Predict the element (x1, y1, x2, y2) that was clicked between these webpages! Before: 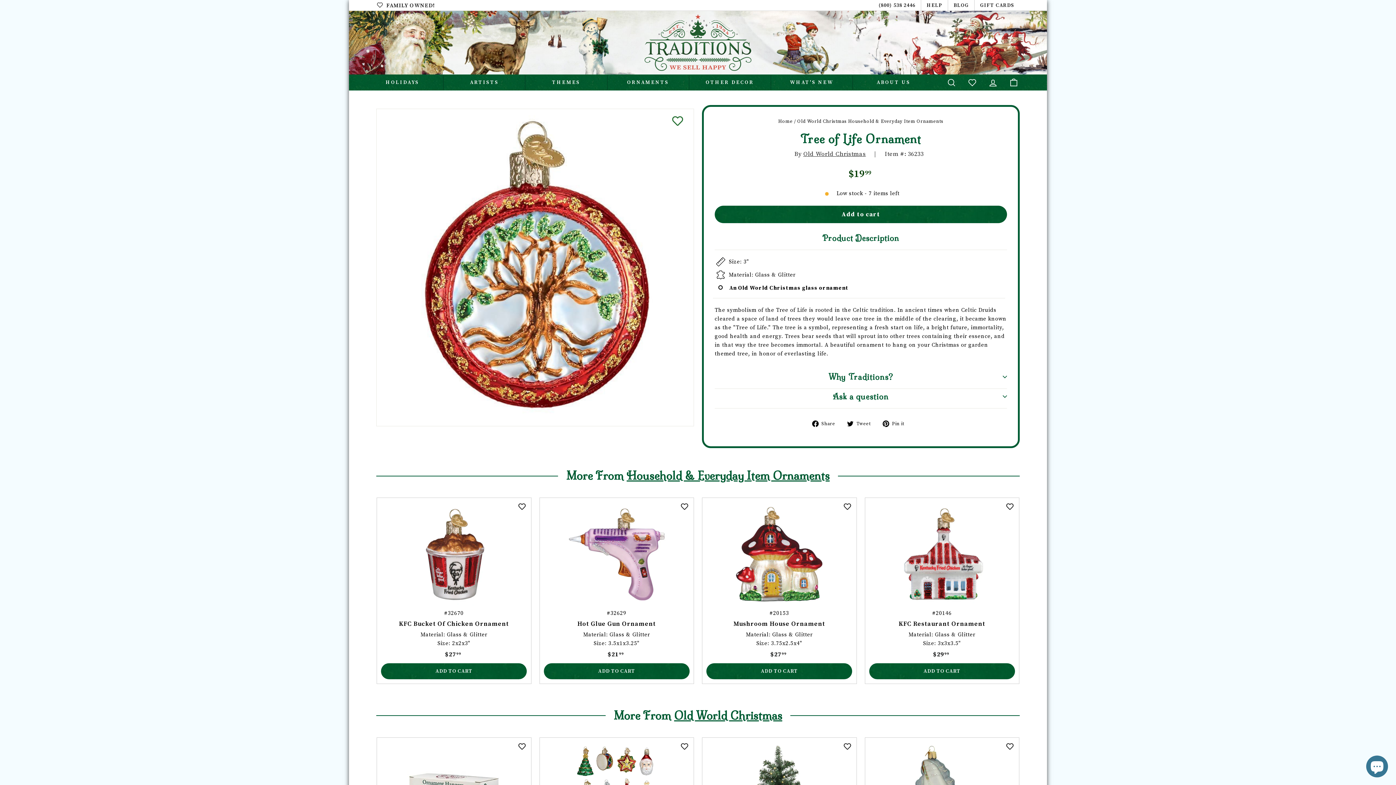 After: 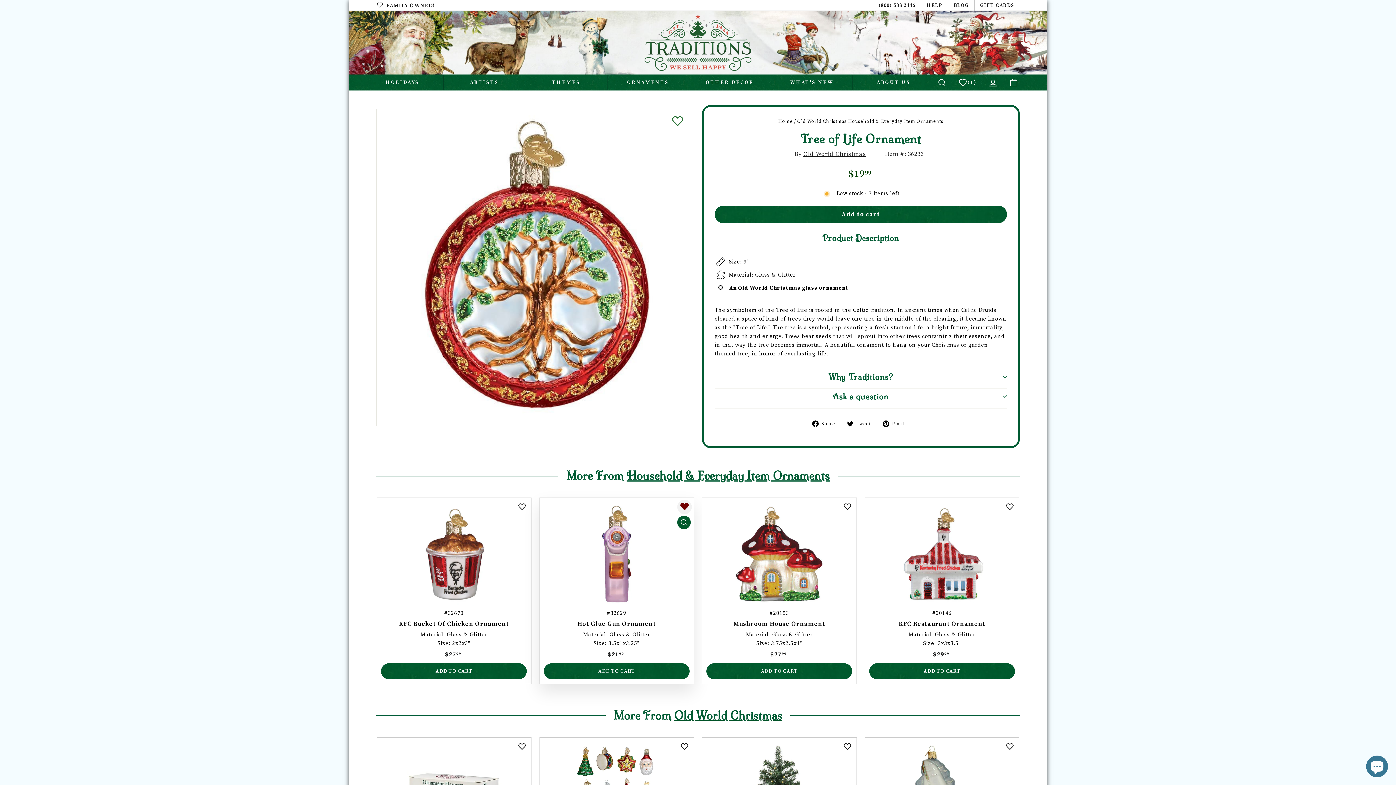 Action: bbox: (677, 499, 692, 514) label: ADD TO WISHLIST